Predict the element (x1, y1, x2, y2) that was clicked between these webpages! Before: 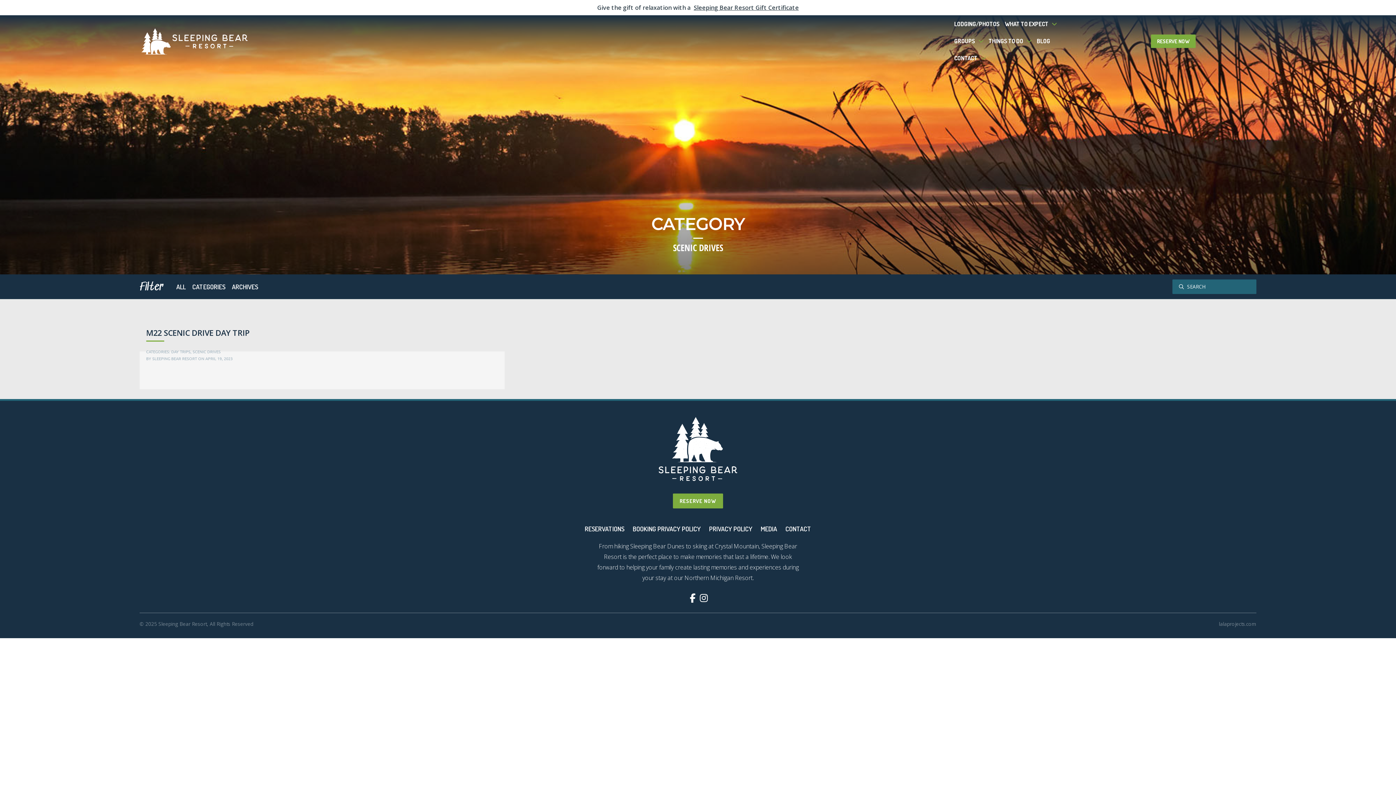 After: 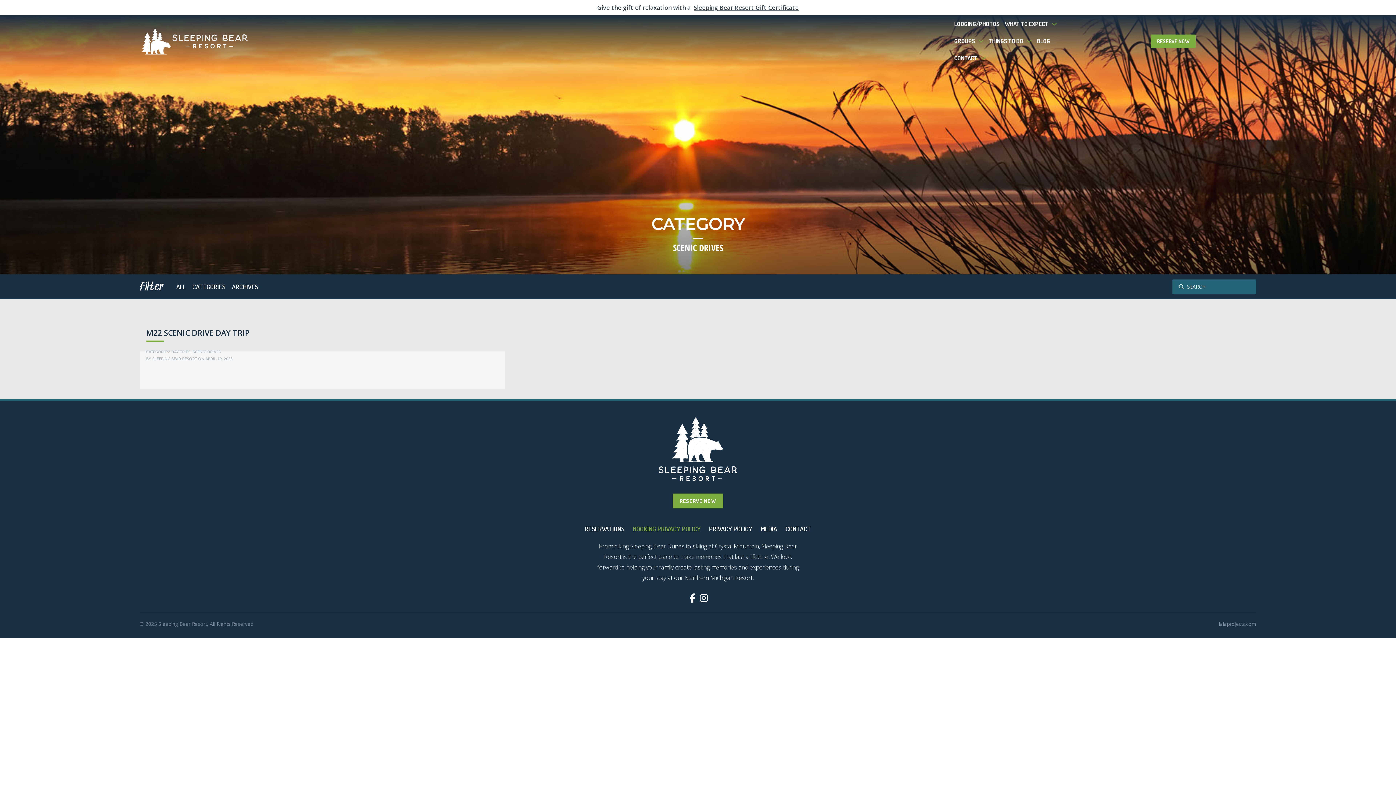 Action: label: BOOKING PRIVACY POLICY bbox: (632, 523, 700, 534)